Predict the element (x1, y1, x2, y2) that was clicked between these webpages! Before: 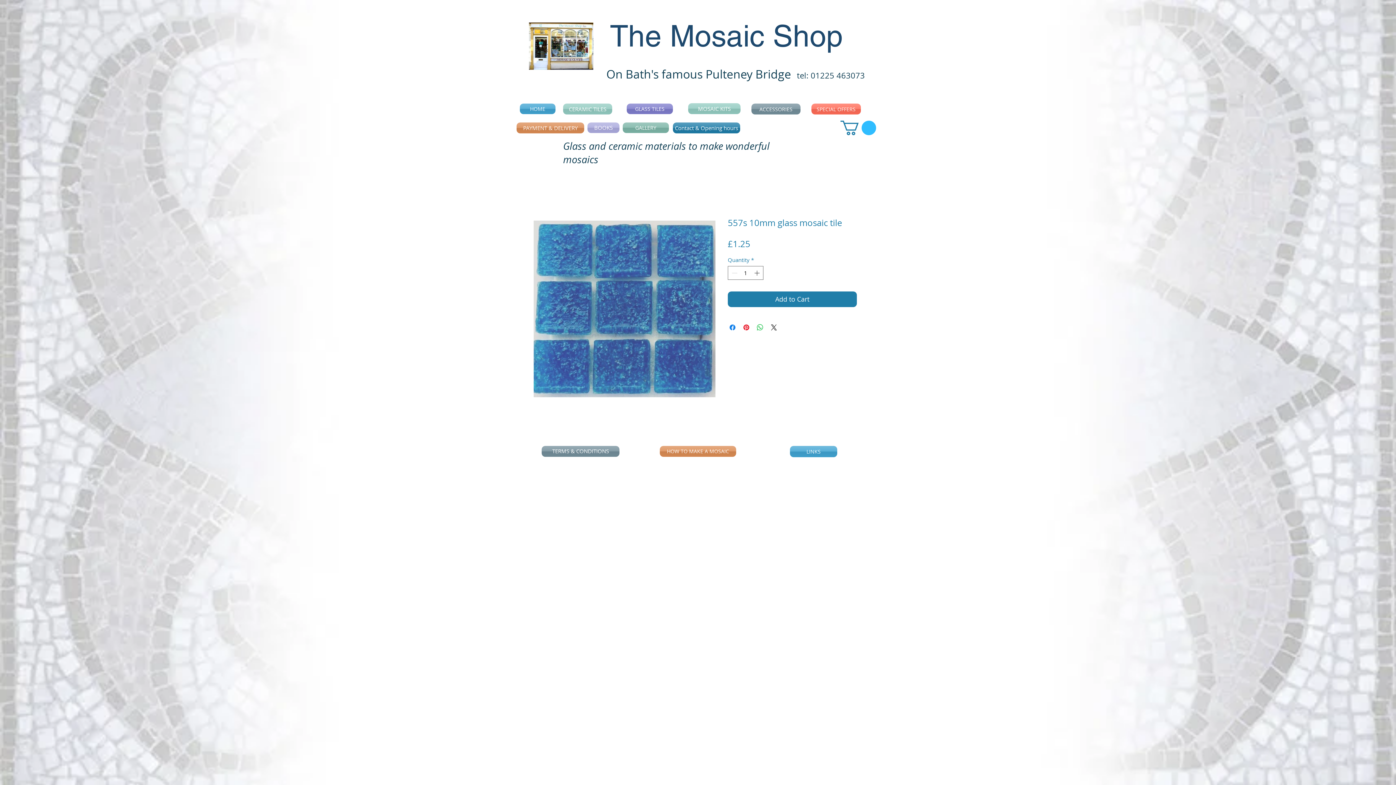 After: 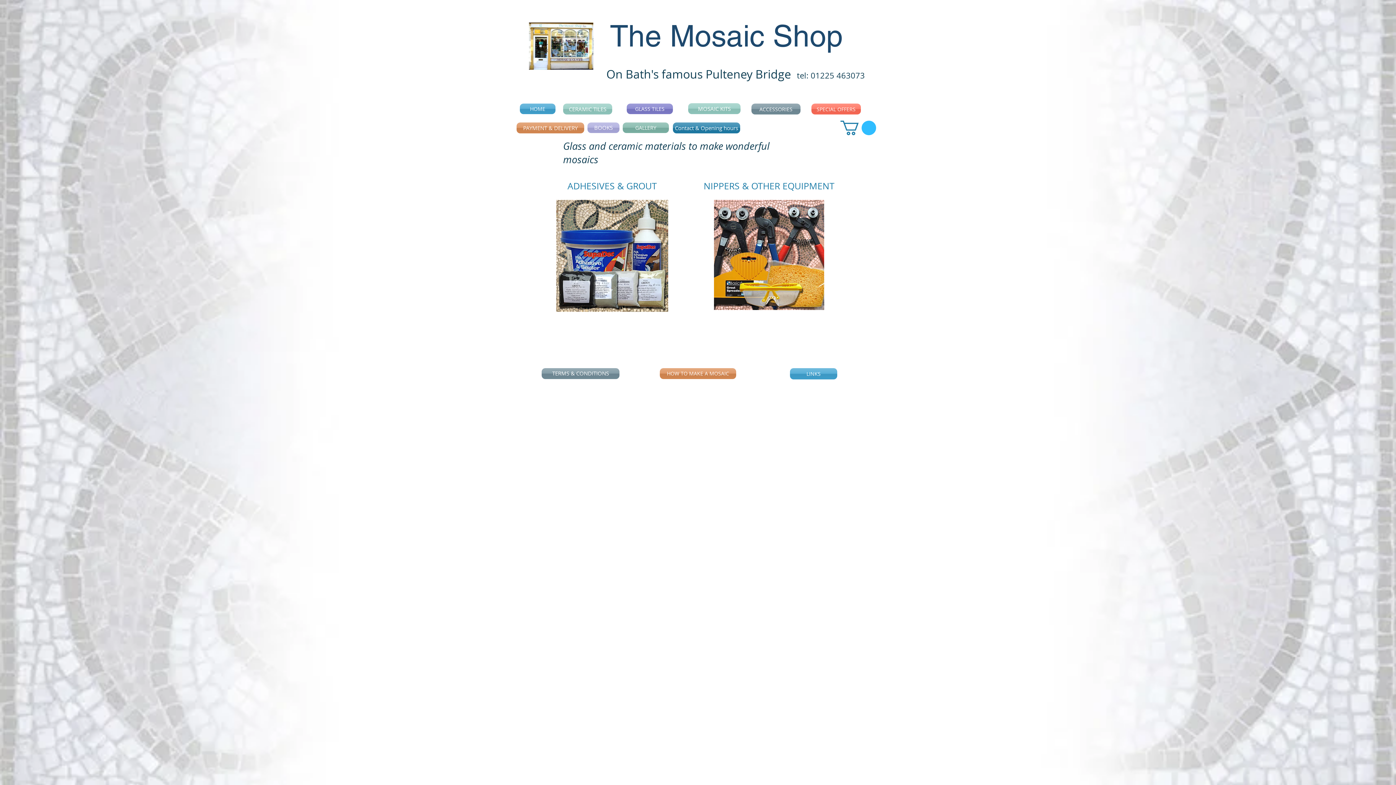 Action: label: ACCESSORIES bbox: (751, 103, 800, 114)